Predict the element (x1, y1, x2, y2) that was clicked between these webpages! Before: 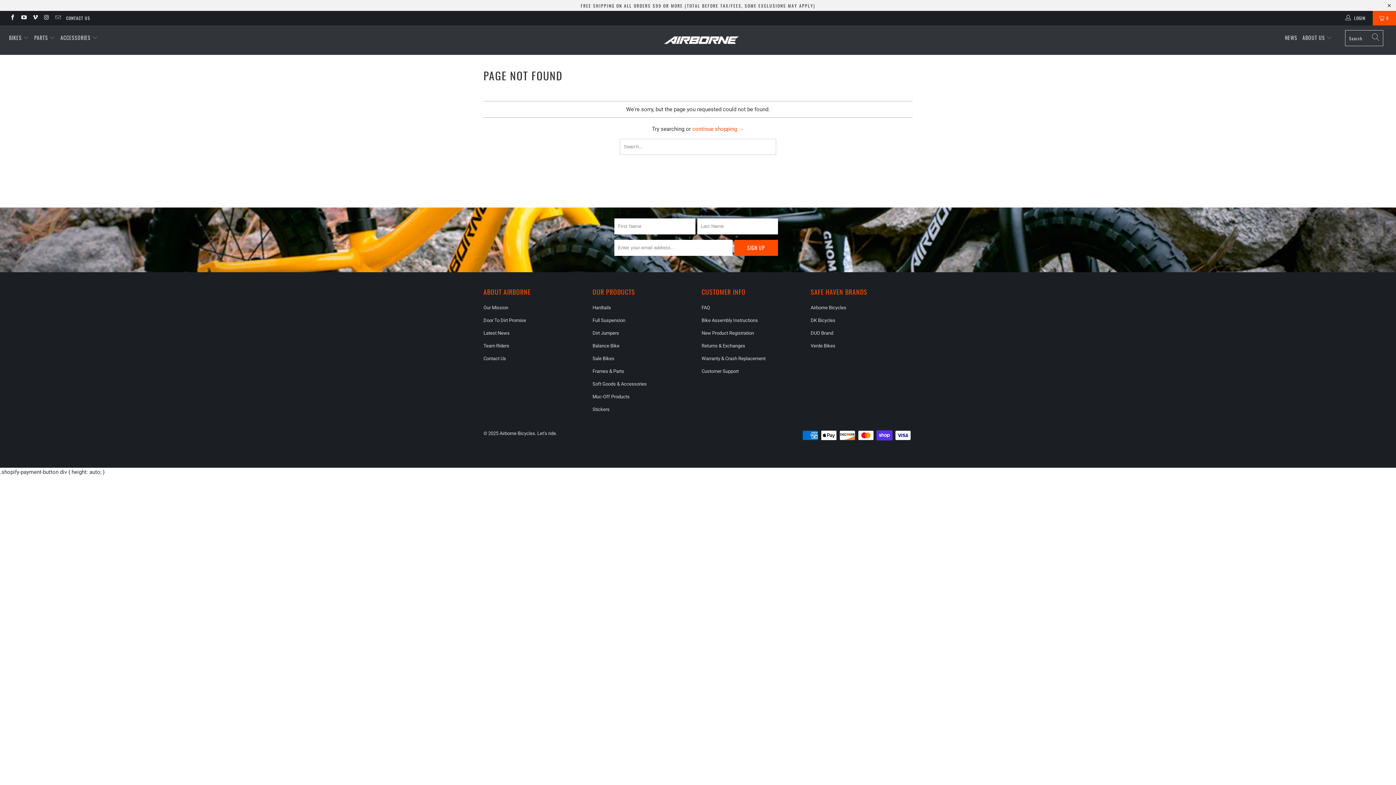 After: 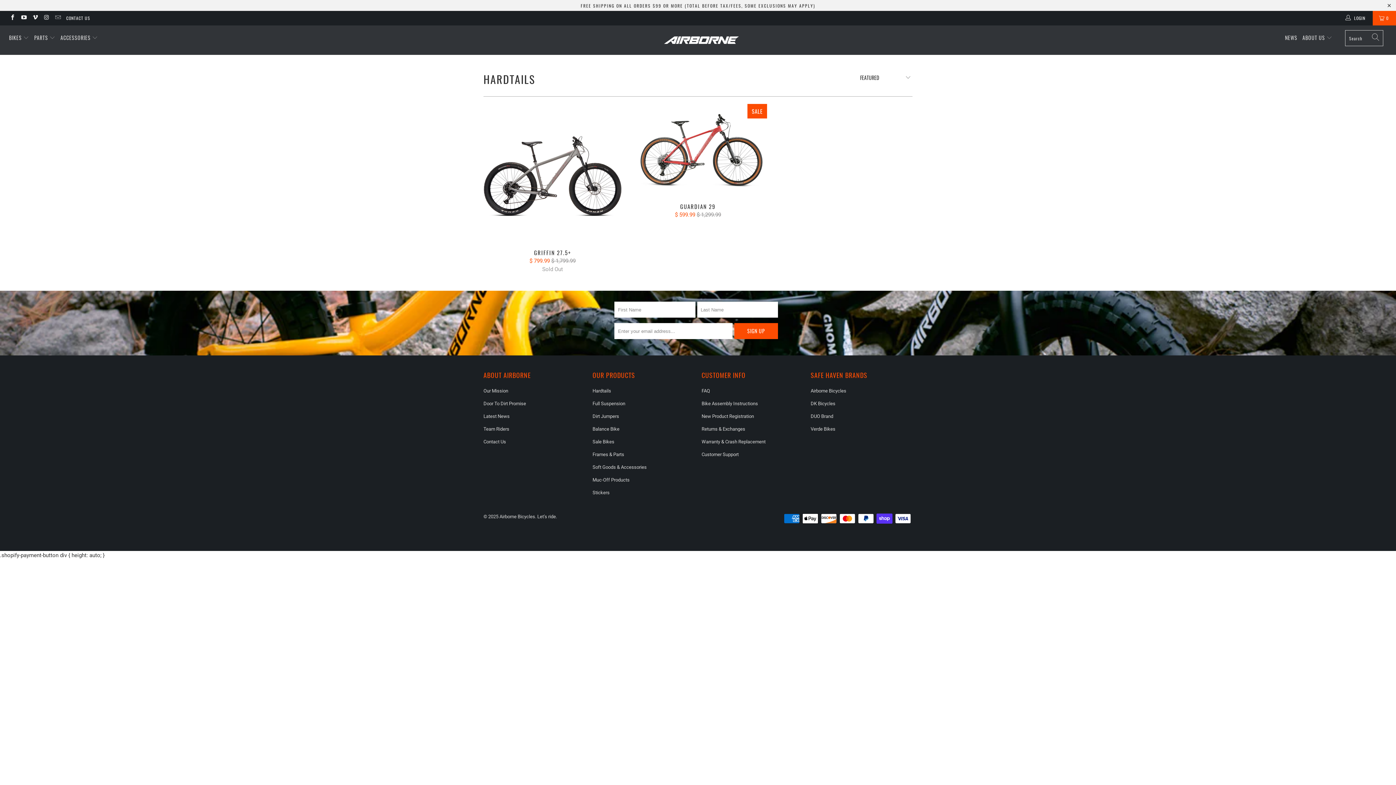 Action: bbox: (592, 305, 611, 310) label: Hardtails